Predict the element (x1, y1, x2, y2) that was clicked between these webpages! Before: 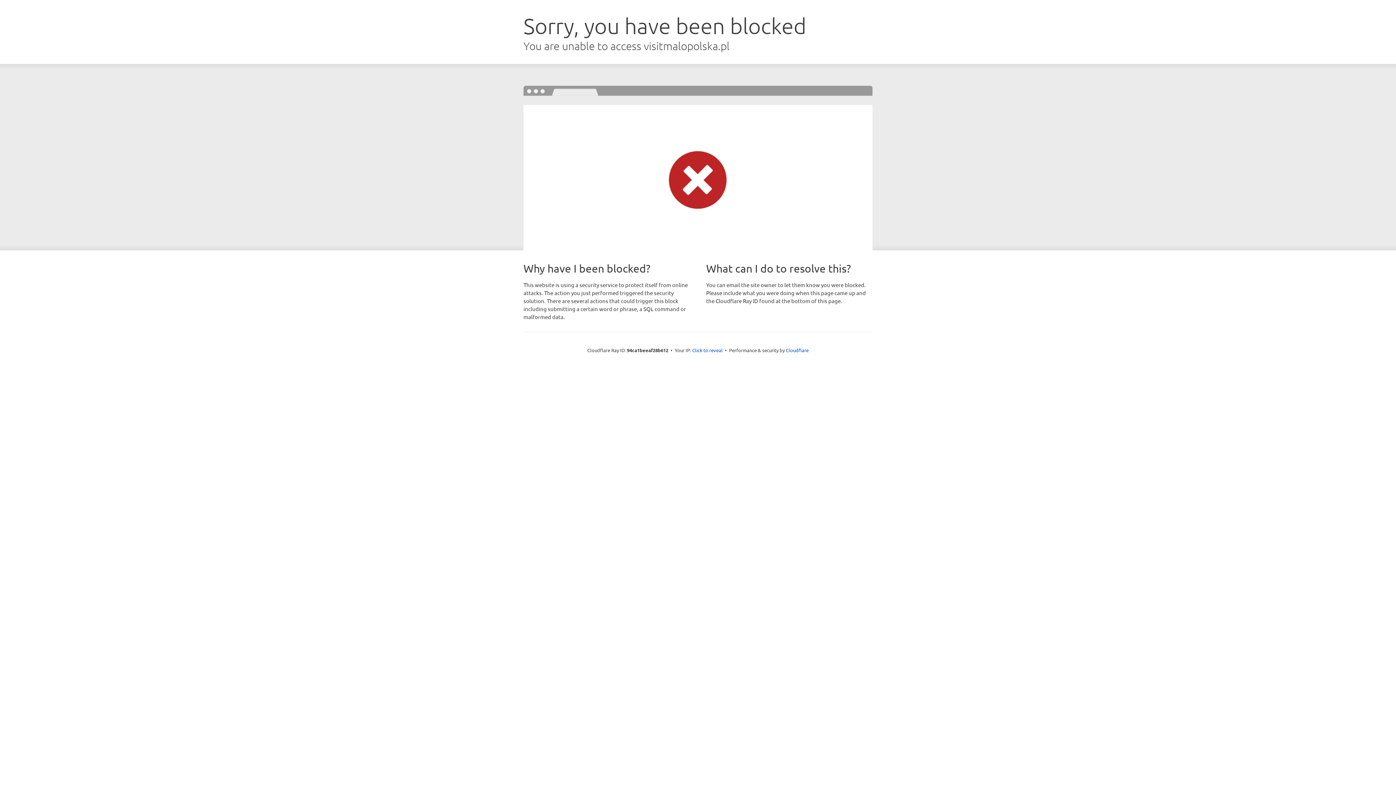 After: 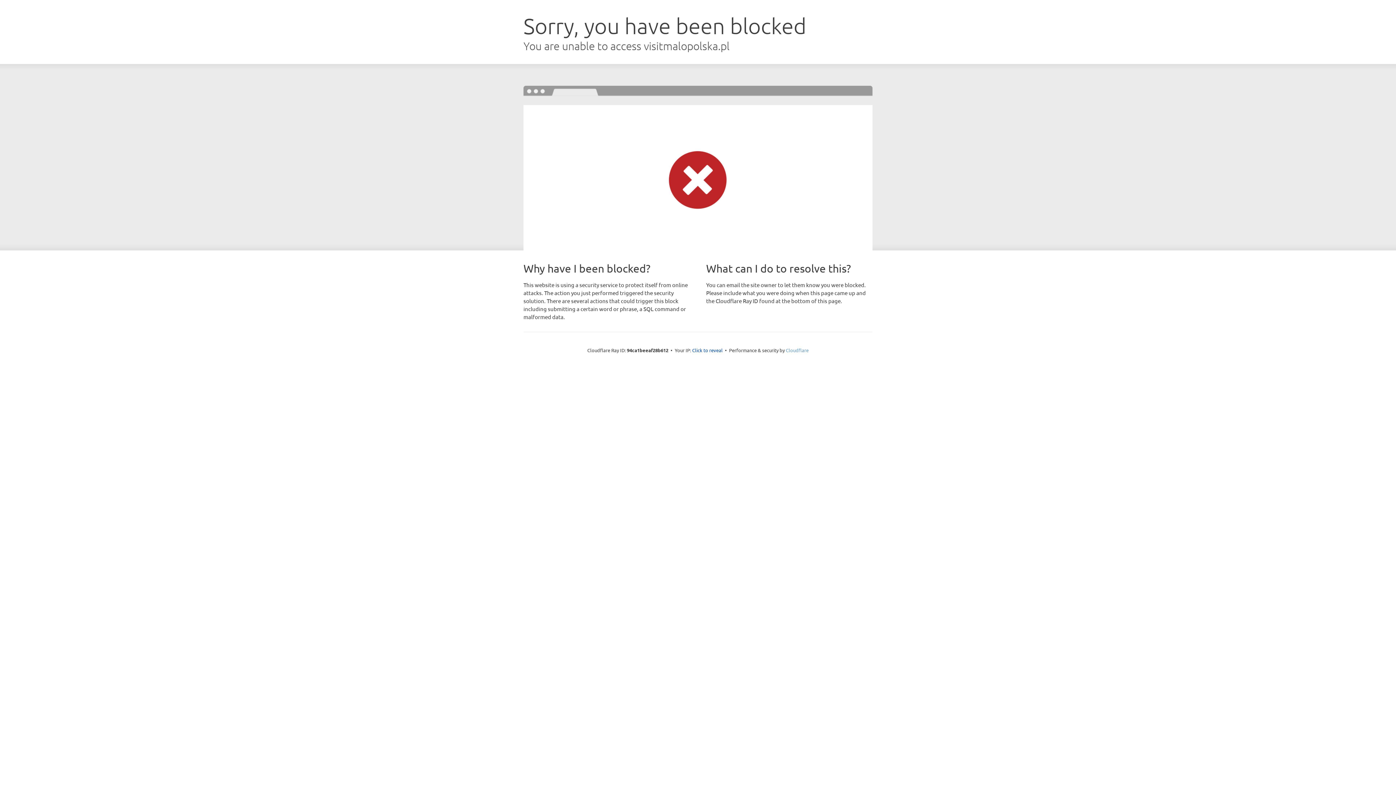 Action: bbox: (786, 347, 808, 353) label: Cloudflare